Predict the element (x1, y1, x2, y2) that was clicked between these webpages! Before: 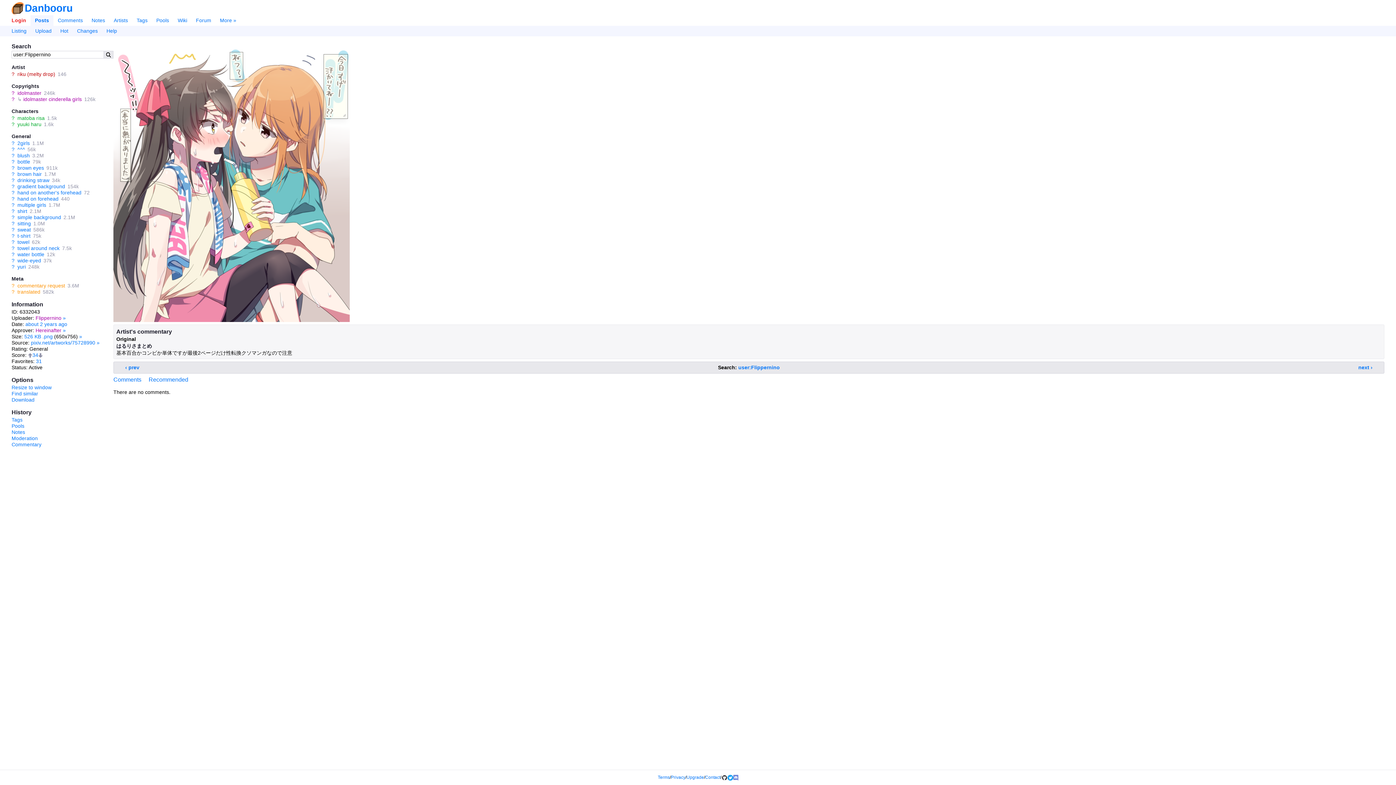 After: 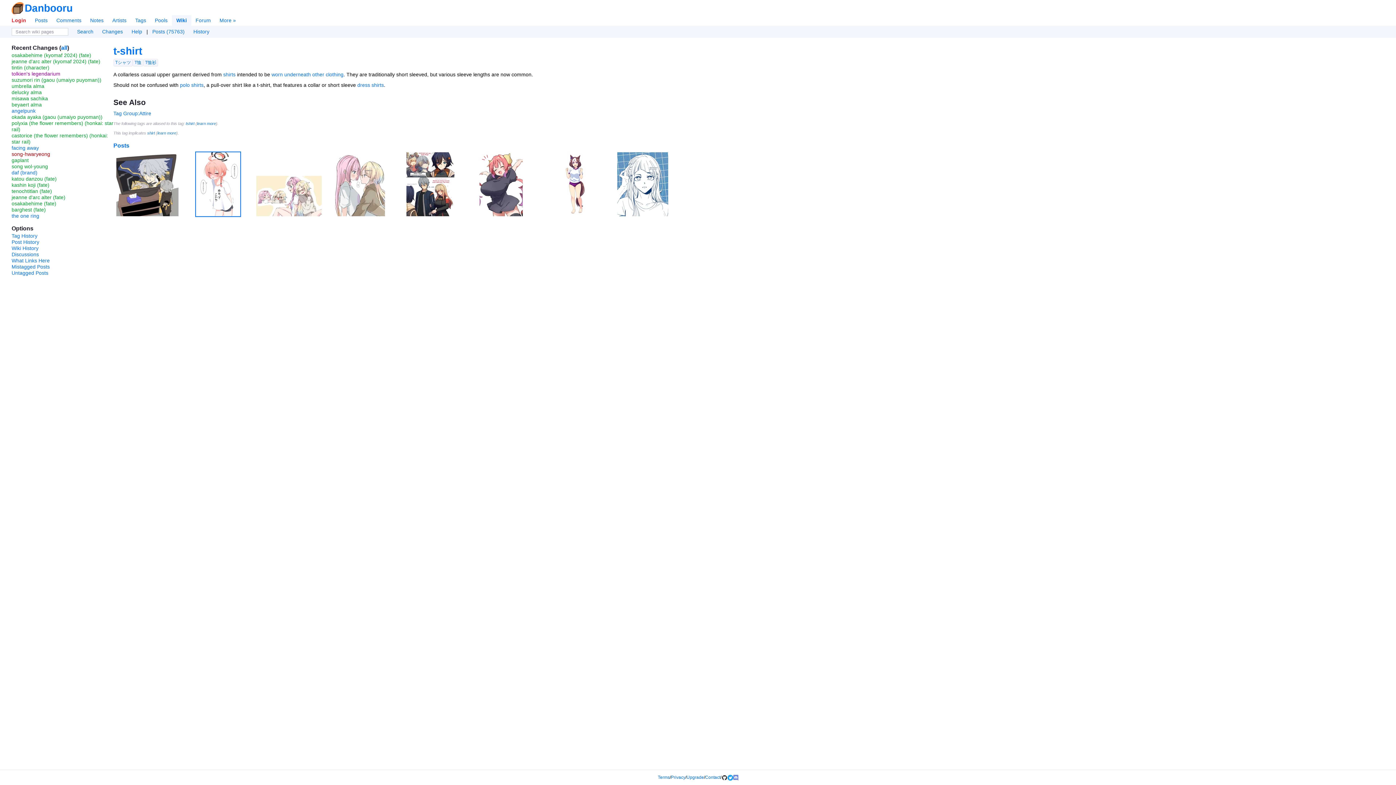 Action: label: ? bbox: (11, 233, 14, 238)